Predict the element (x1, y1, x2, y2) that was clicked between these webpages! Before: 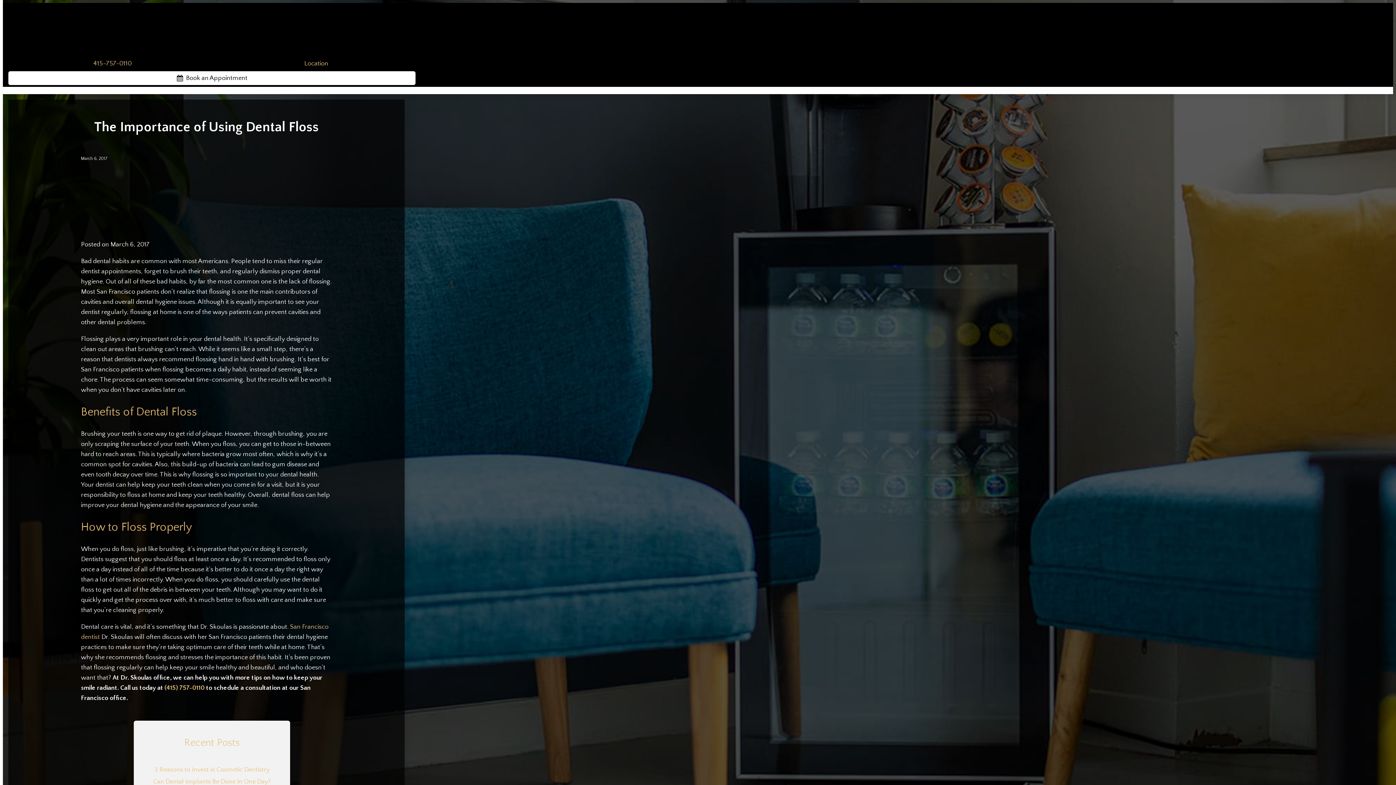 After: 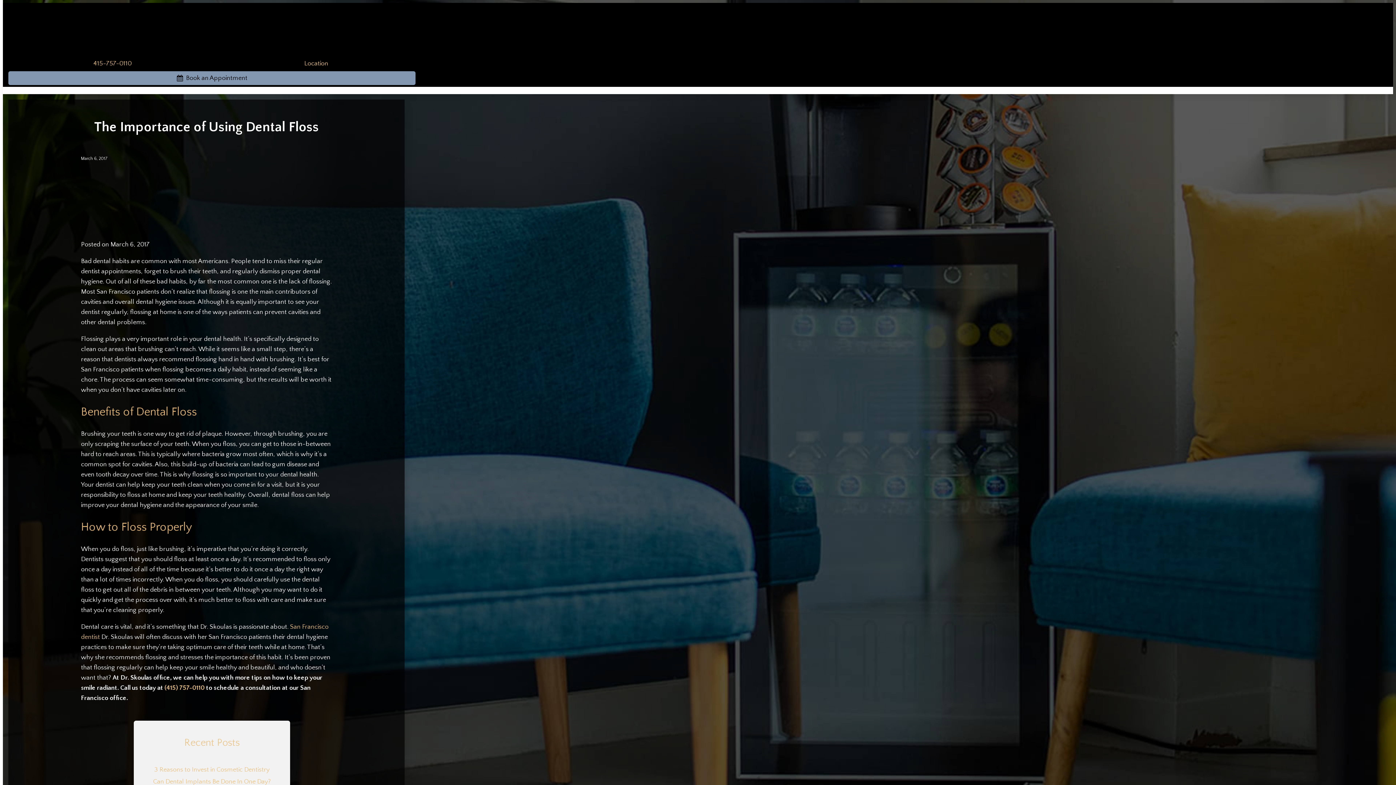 Action: bbox: (8, 71, 415, 85) label: Book an Appointment